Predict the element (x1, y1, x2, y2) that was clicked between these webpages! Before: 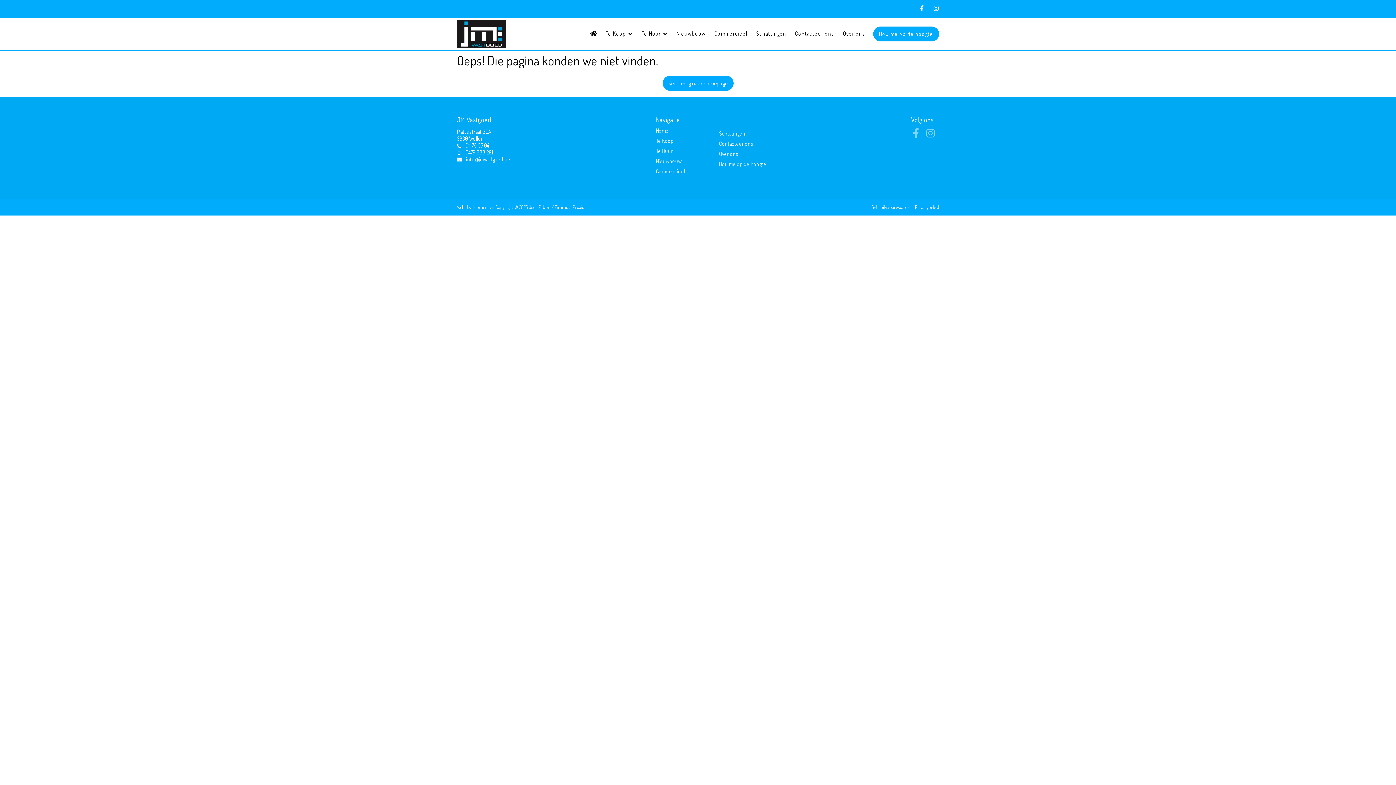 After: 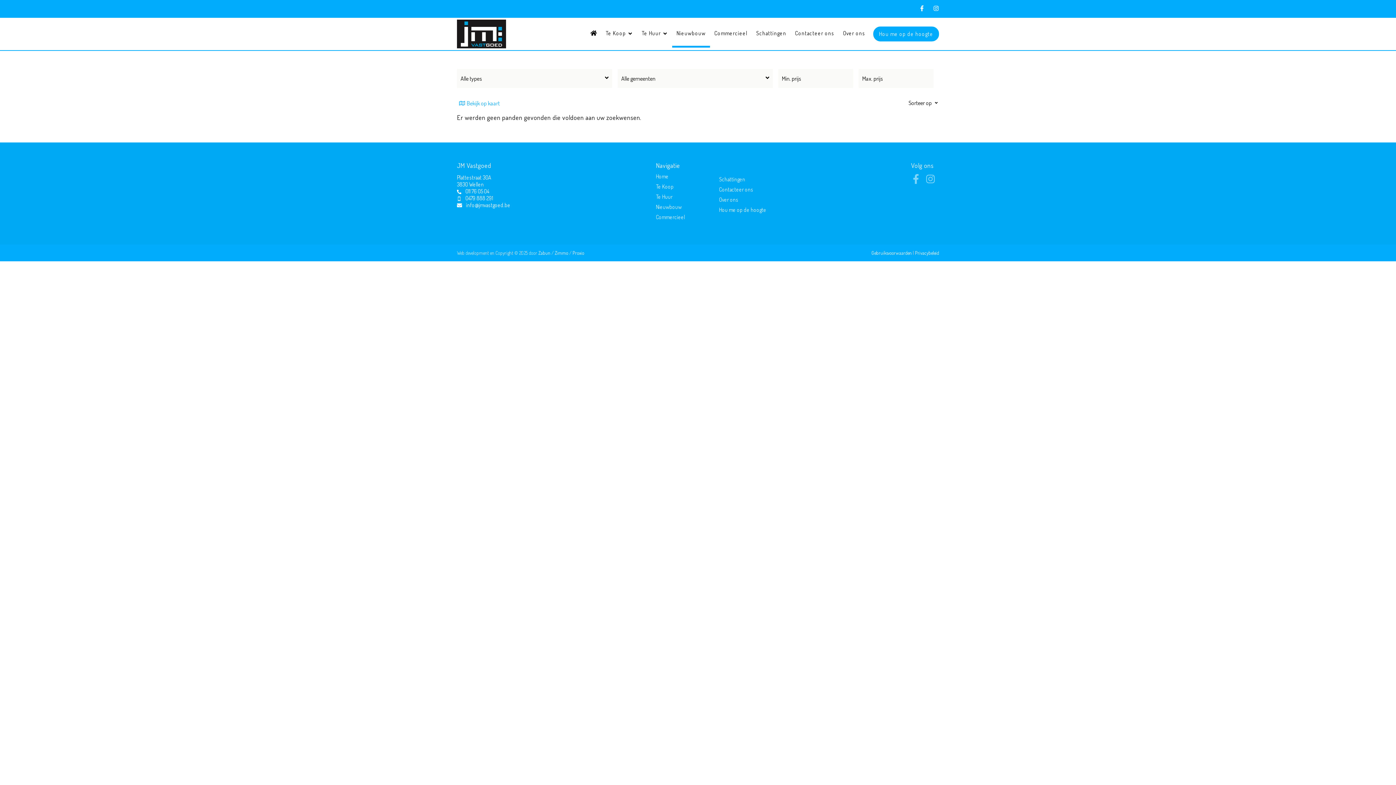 Action: bbox: (672, 20, 710, 47) label: Nieuwbouw